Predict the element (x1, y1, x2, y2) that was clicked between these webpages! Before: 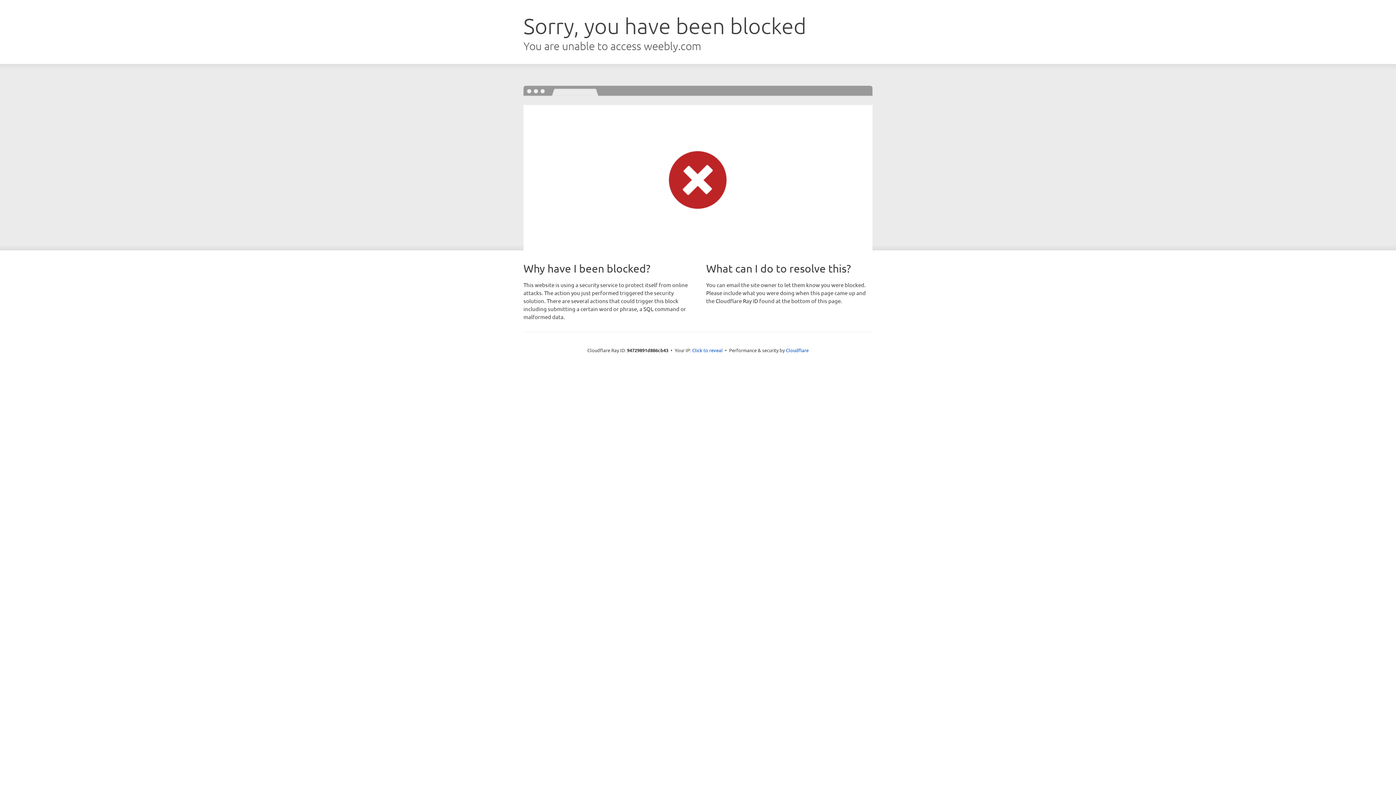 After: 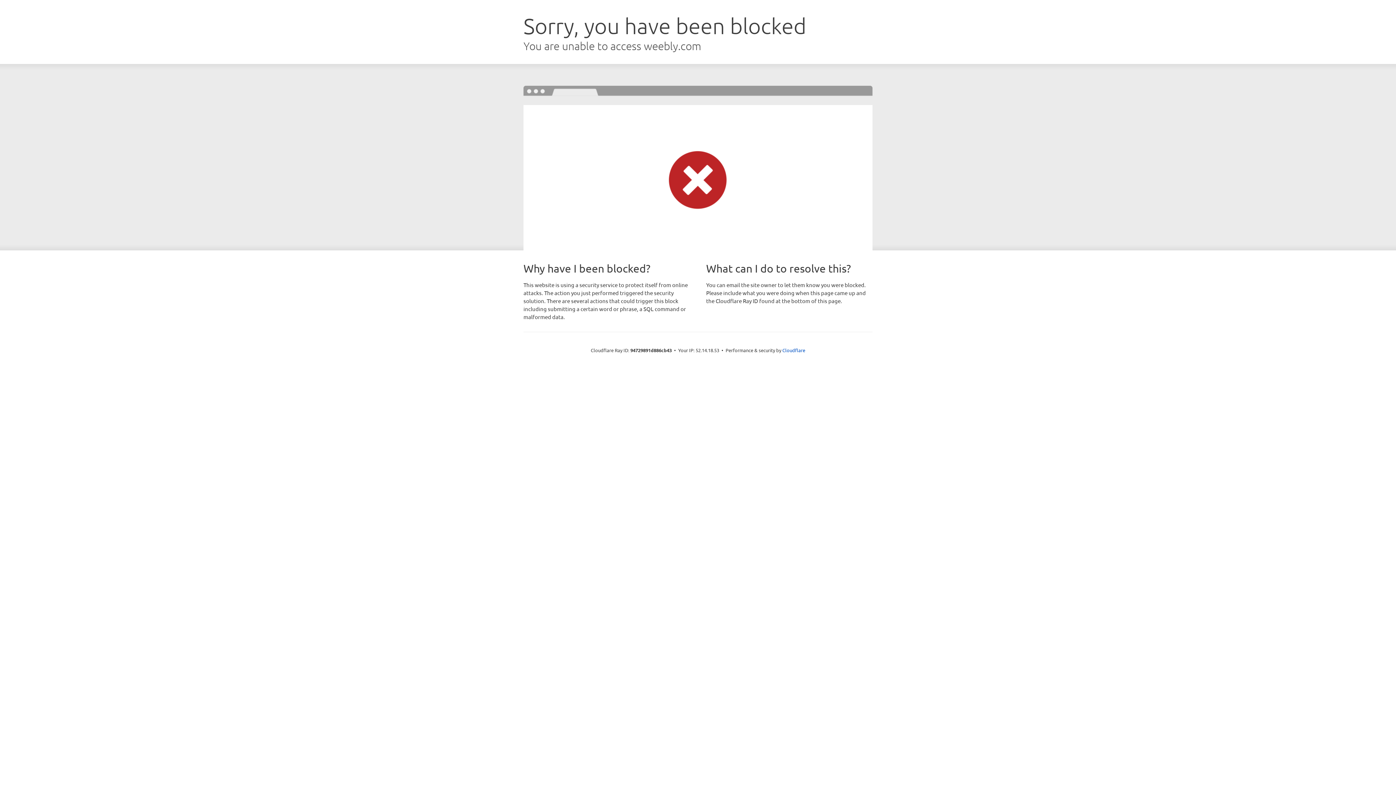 Action: label: Click to reveal bbox: (692, 346, 722, 353)